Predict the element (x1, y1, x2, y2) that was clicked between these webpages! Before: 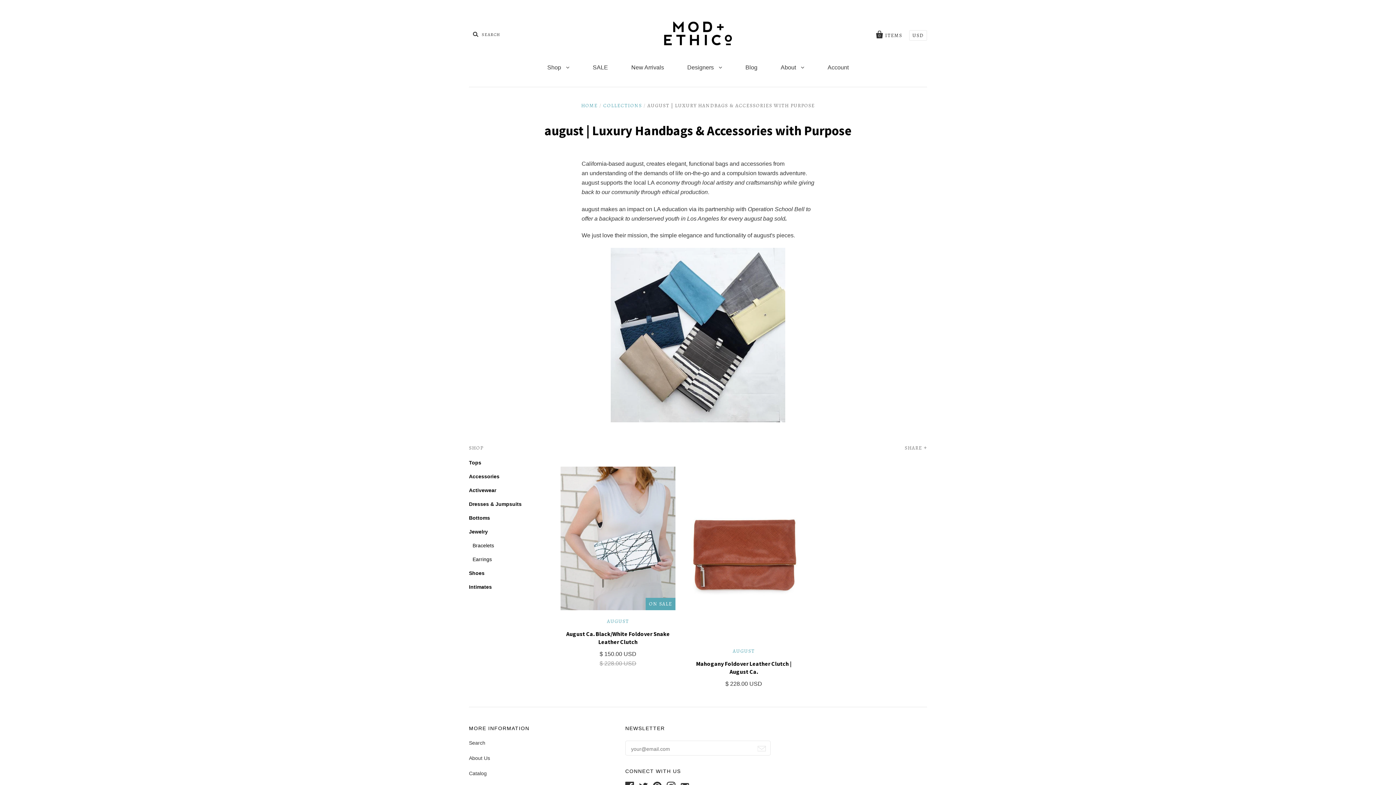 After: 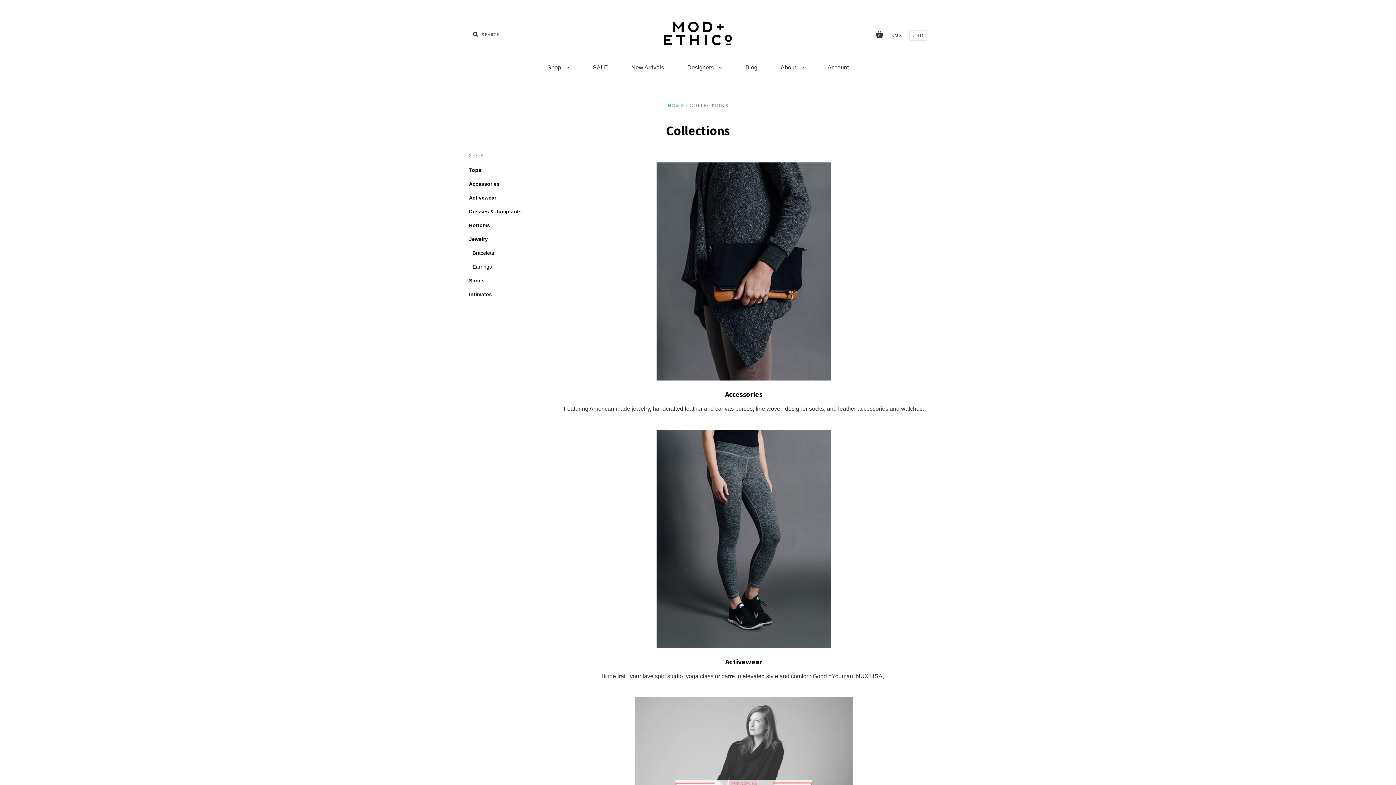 Action: bbox: (469, 770, 486, 776) label: Catalog